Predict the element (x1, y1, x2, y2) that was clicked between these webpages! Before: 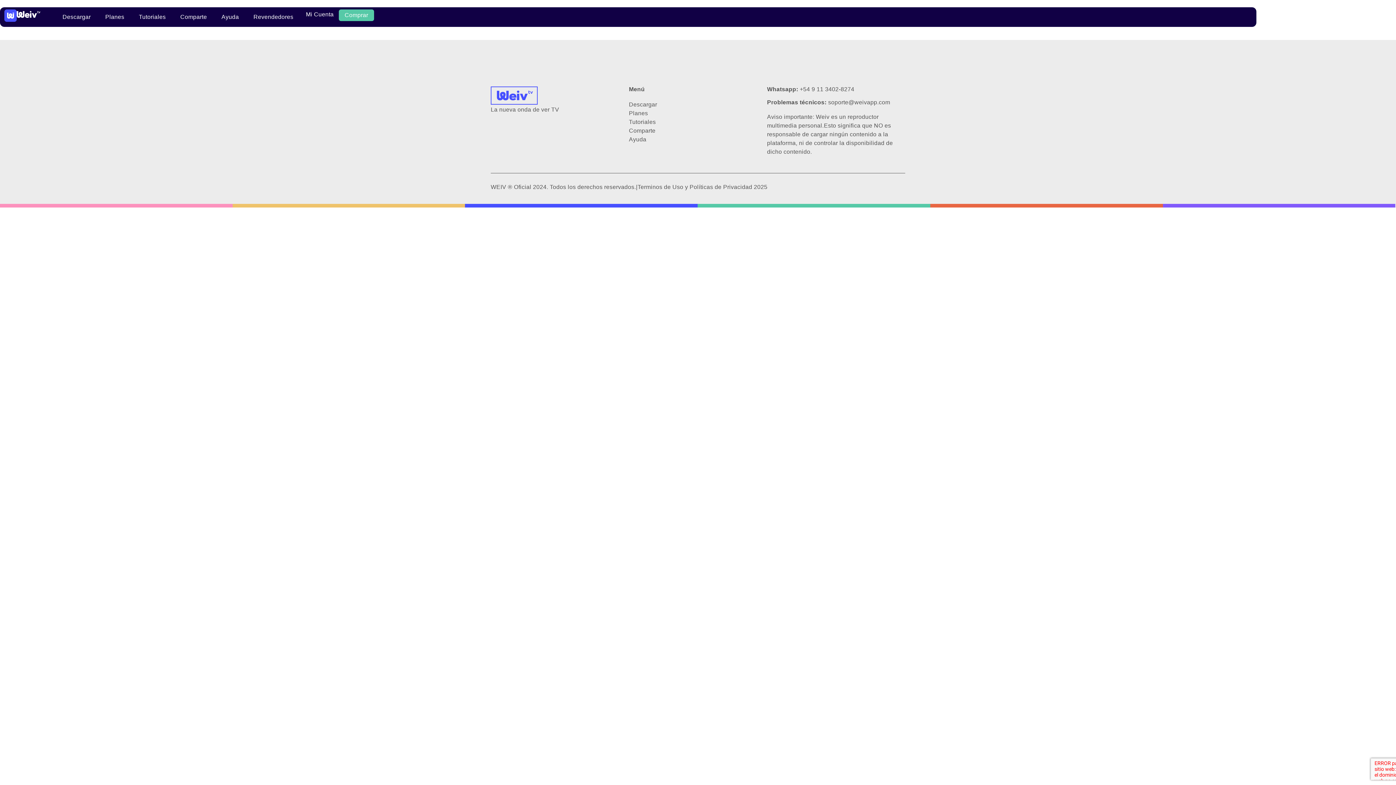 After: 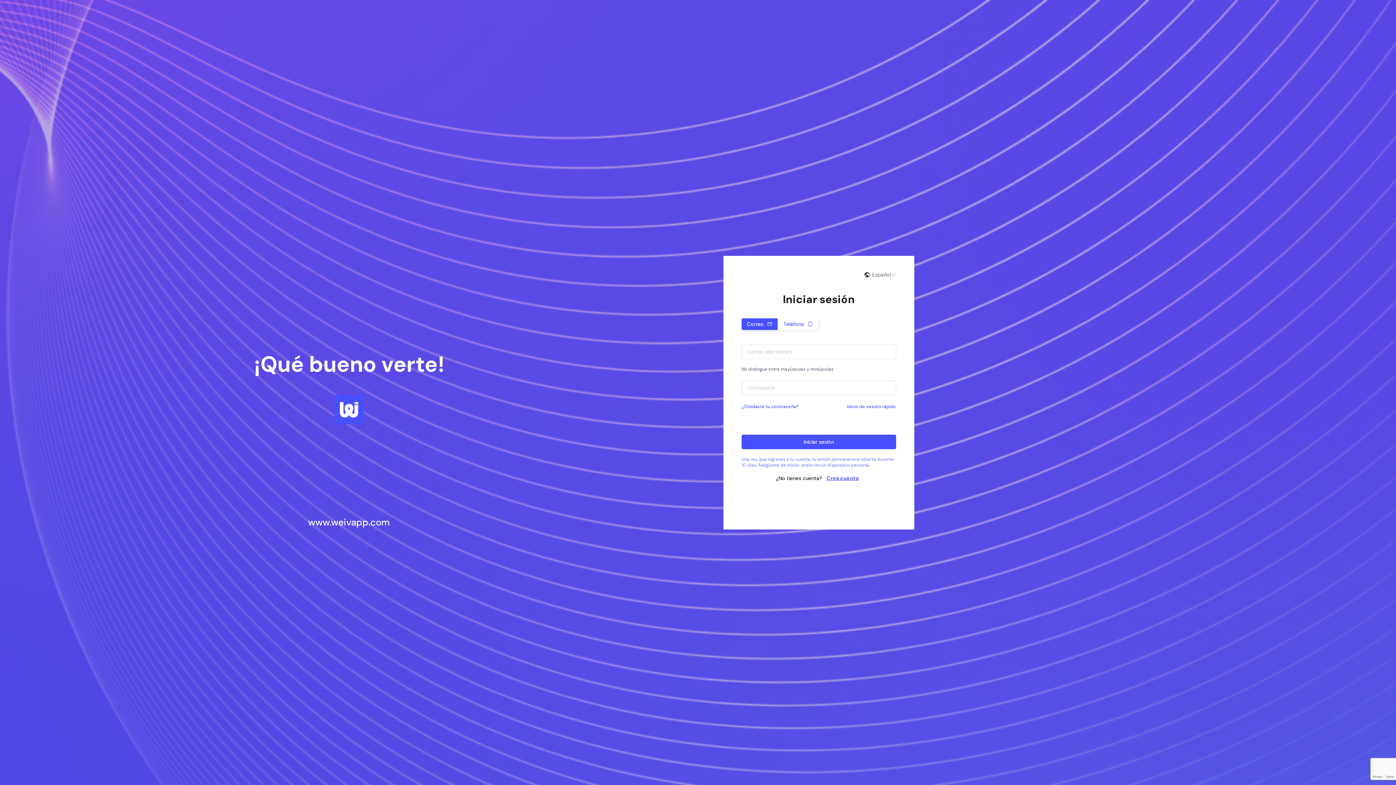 Action: label: Mi Cuenta bbox: (300, 9, 338, 19)